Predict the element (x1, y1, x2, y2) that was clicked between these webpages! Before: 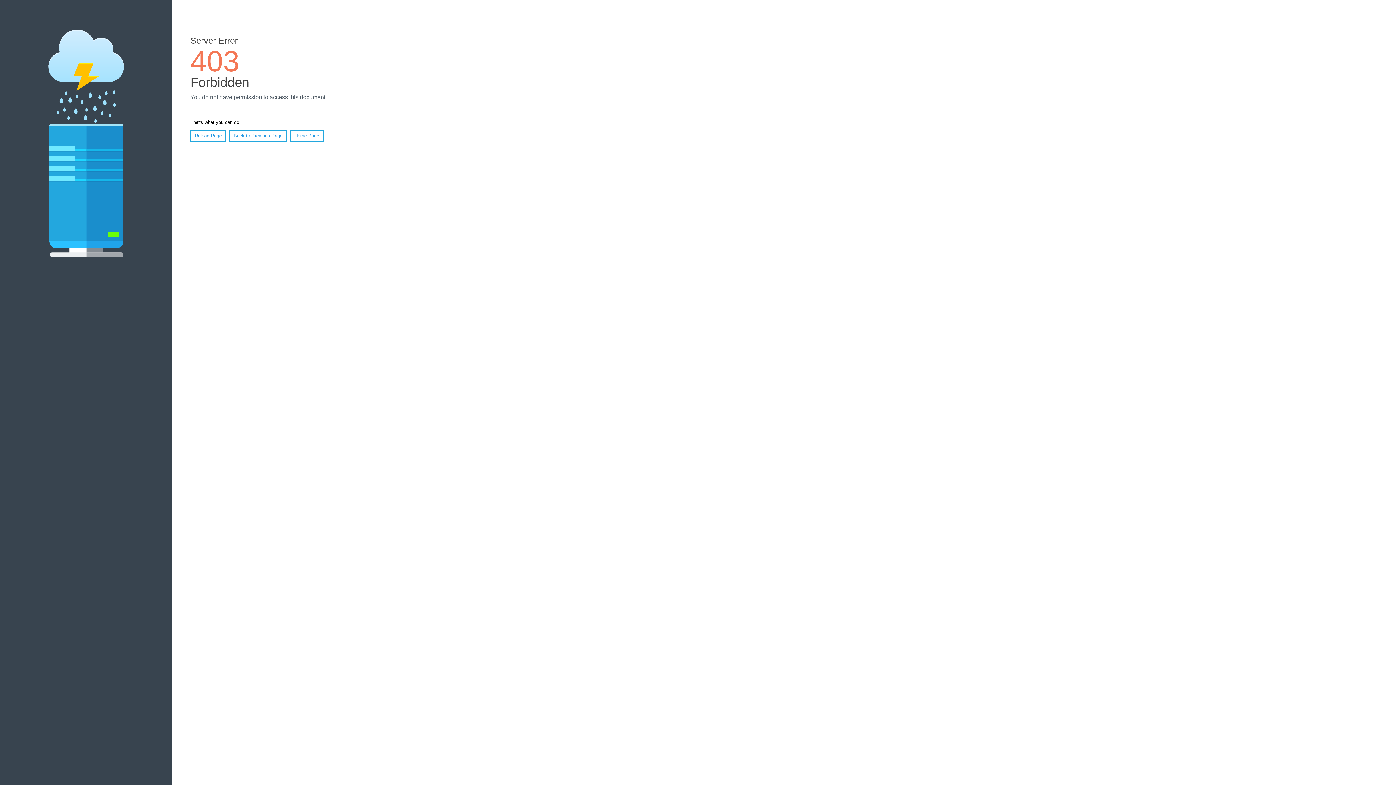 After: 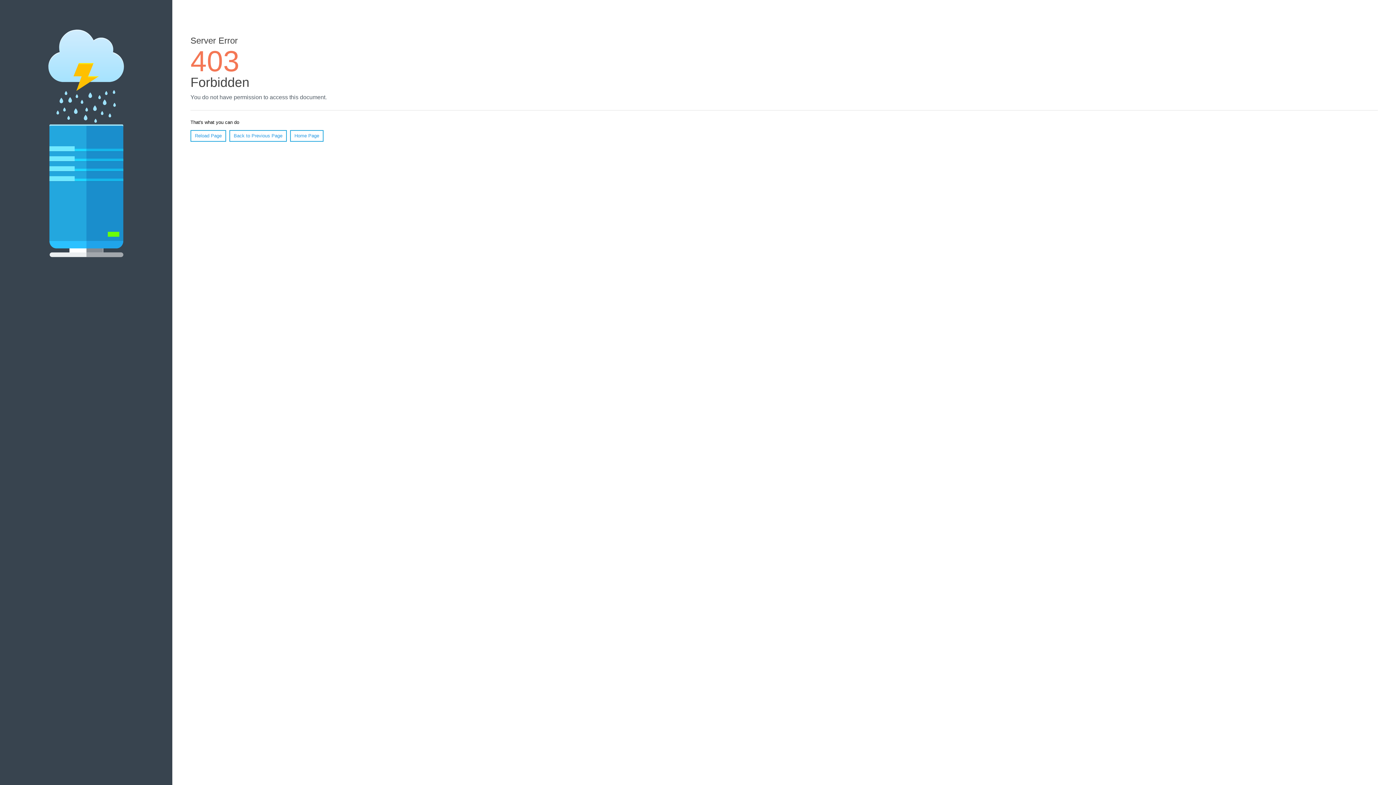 Action: label: Reload Page bbox: (190, 130, 226, 141)